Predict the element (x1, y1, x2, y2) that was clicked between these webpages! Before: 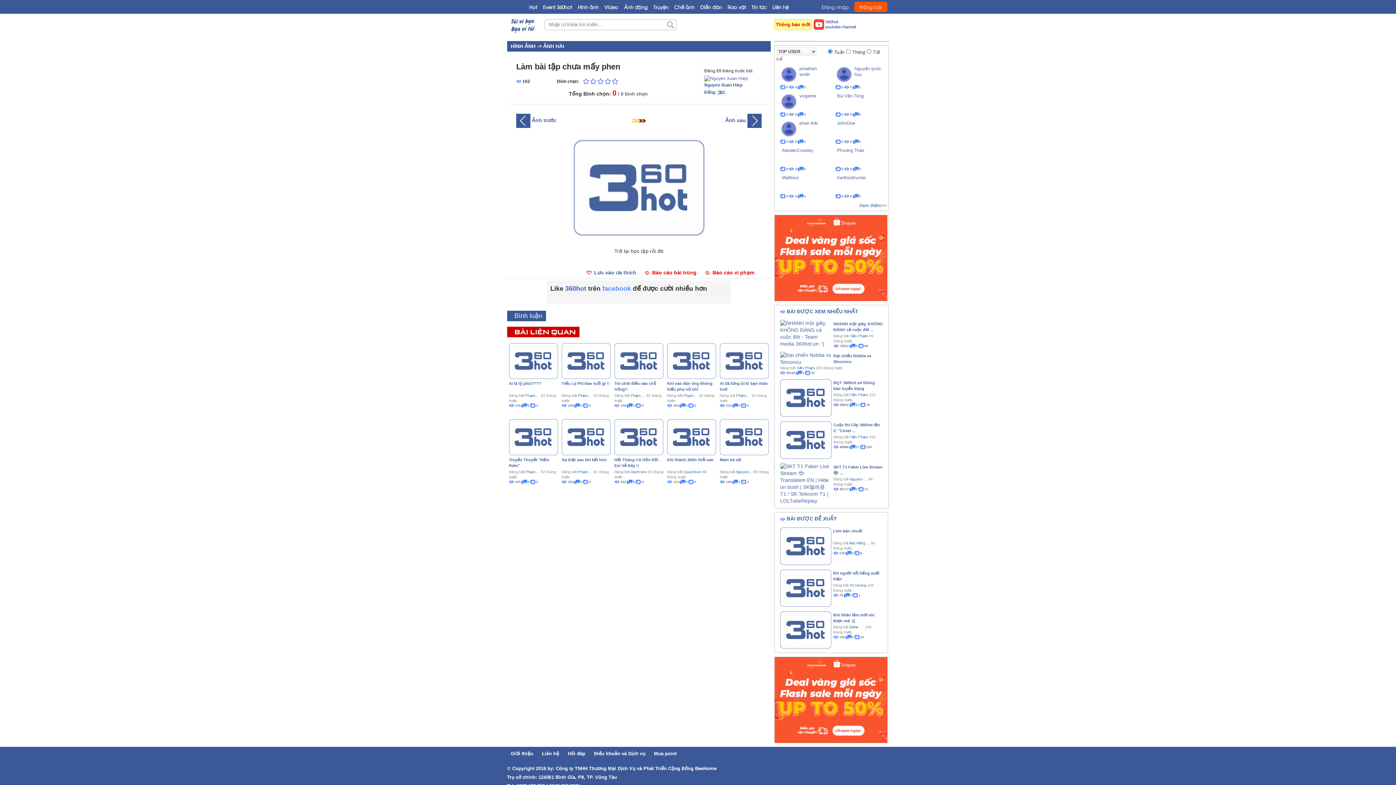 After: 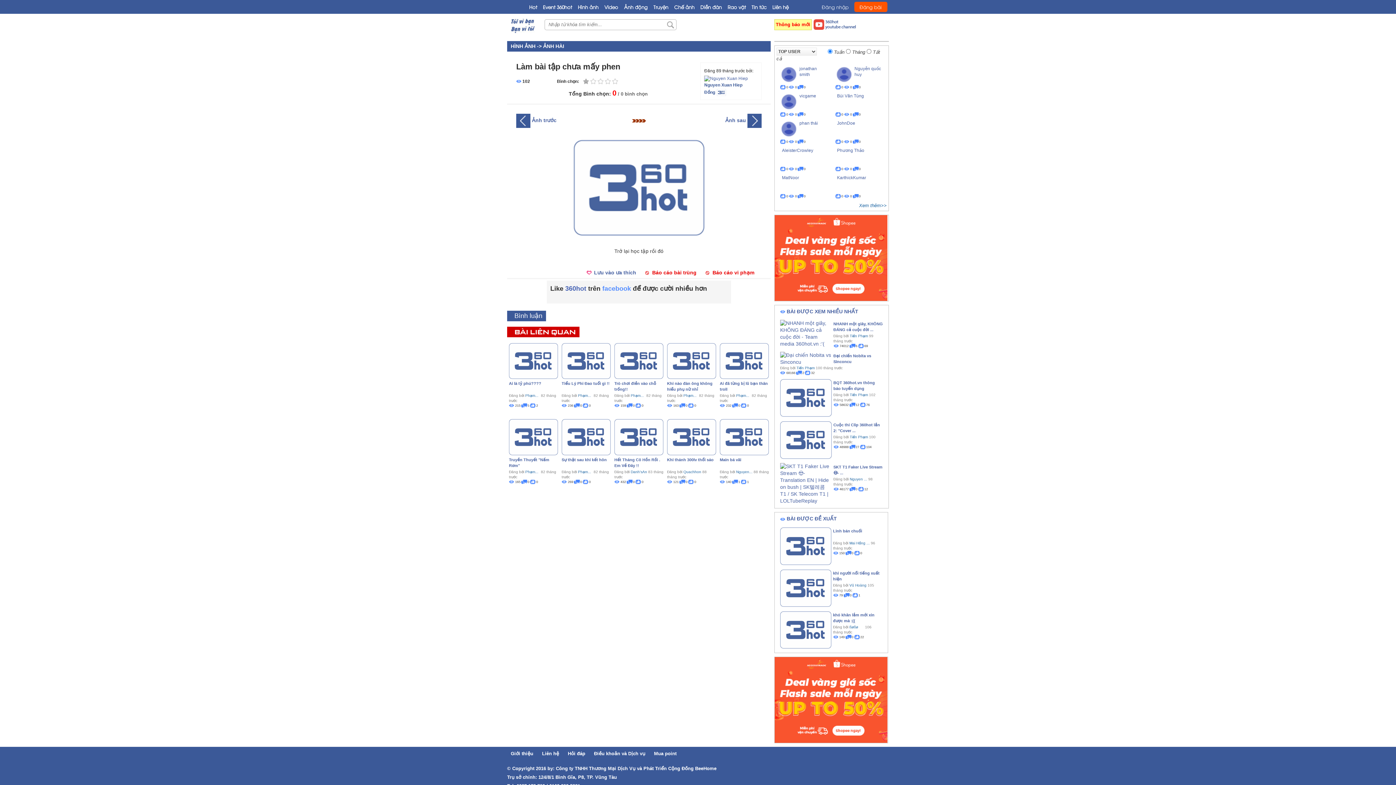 Action: bbox: (582, 78, 590, 84)